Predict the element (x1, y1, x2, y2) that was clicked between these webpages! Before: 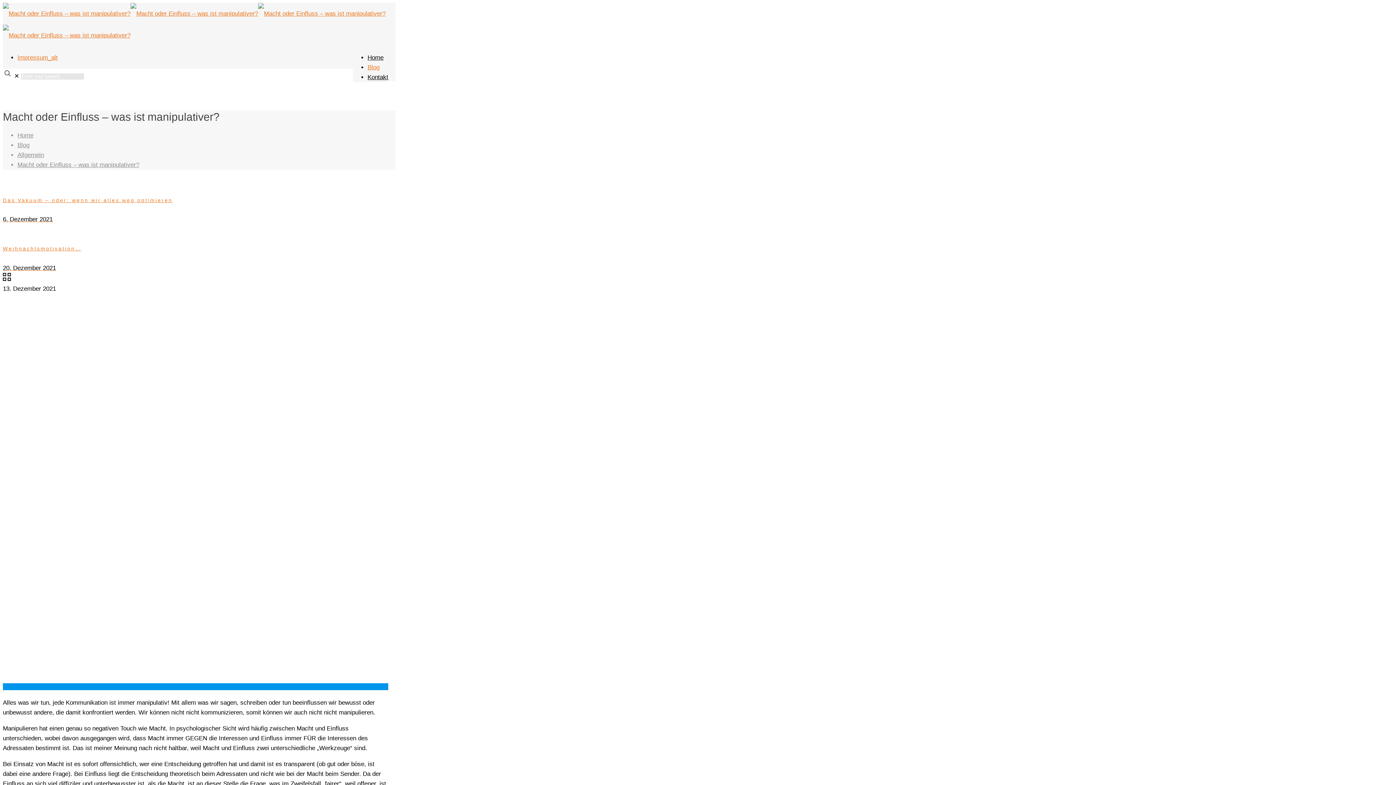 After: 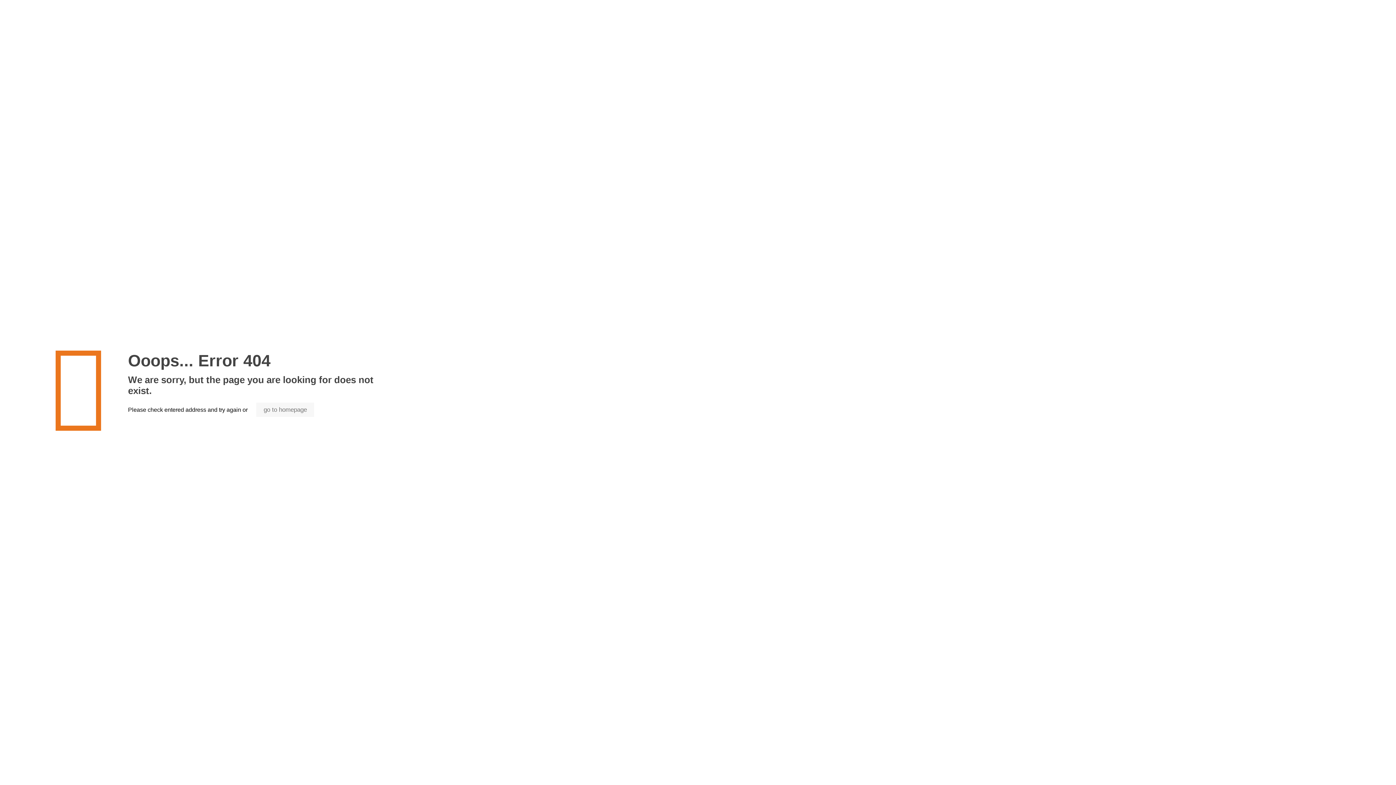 Action: bbox: (2, 6, 385, 42)